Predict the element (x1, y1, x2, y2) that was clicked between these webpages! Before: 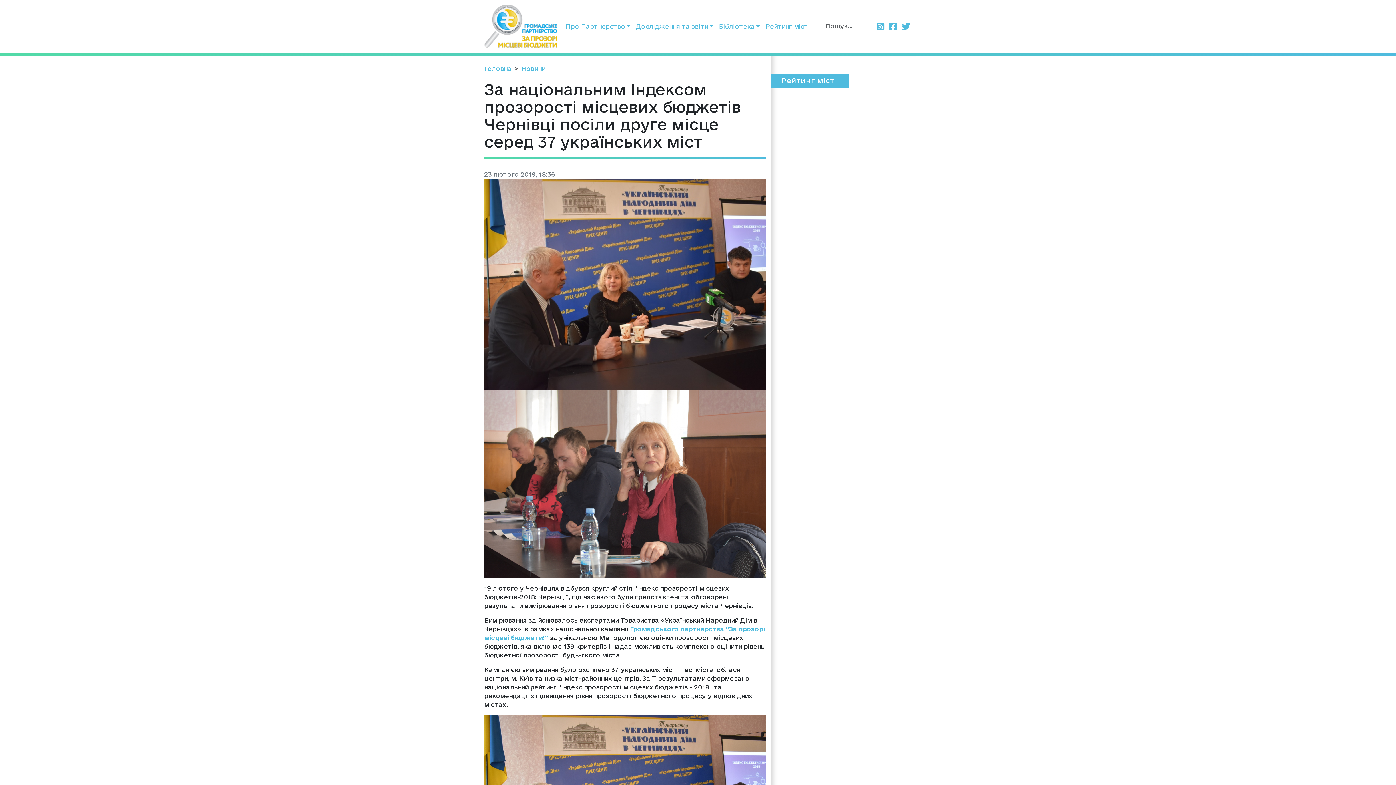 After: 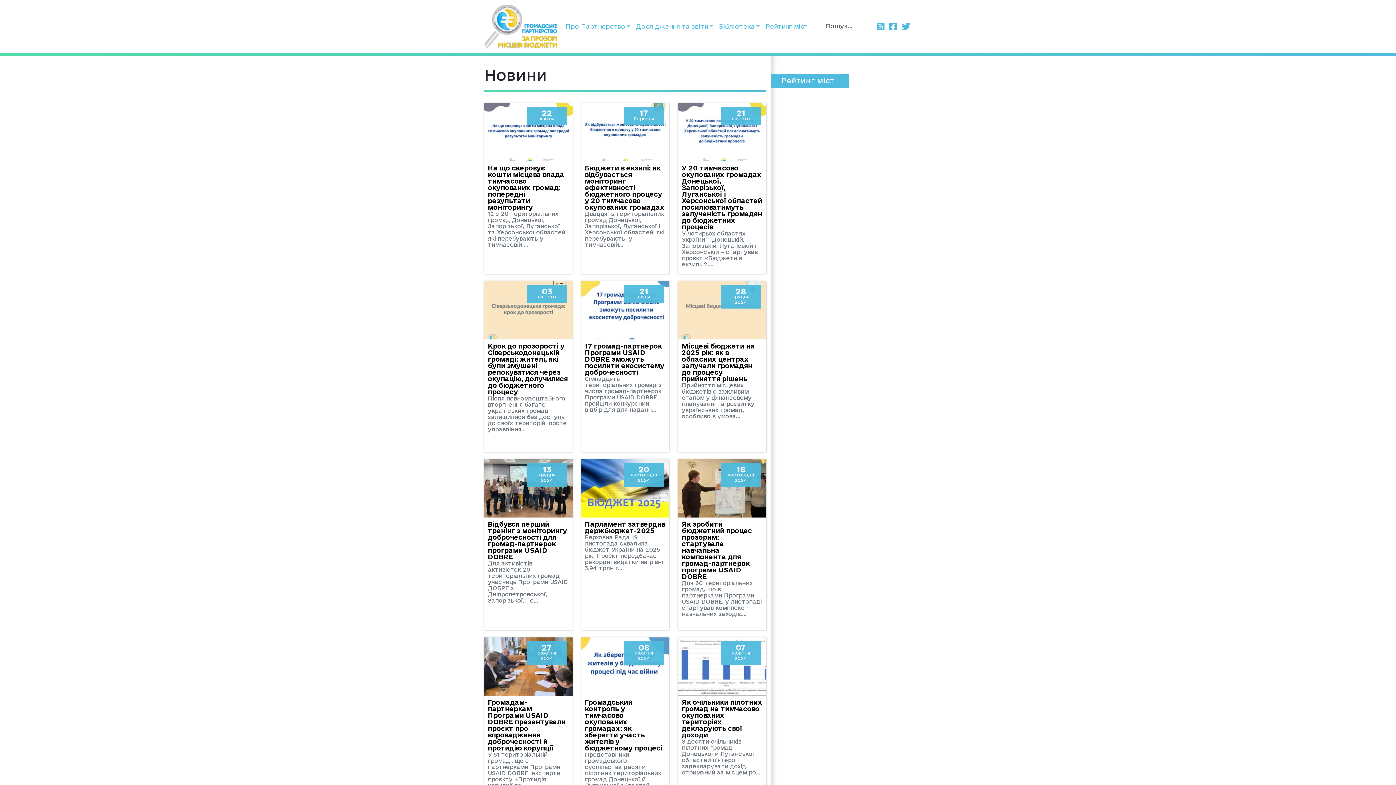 Action: bbox: (484, 2, 557, 49)